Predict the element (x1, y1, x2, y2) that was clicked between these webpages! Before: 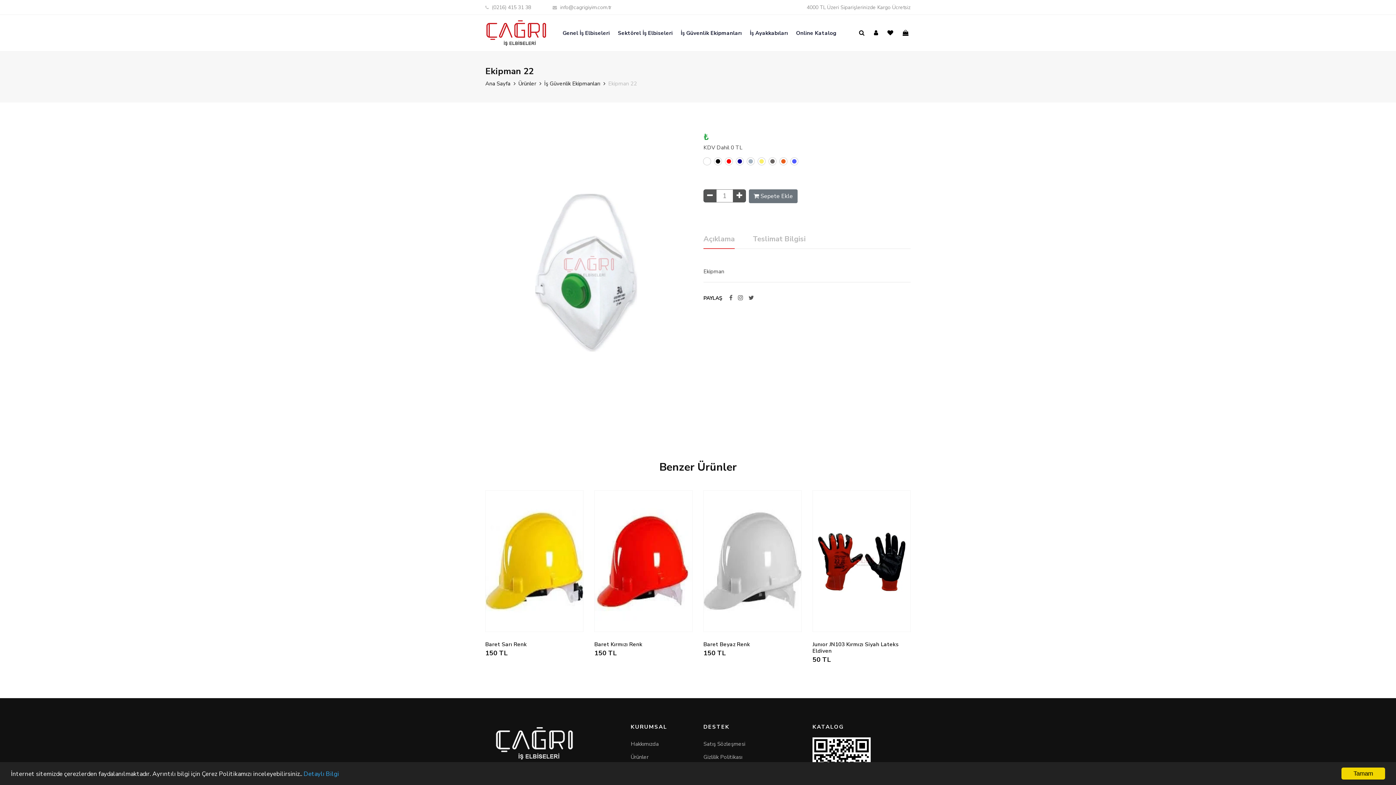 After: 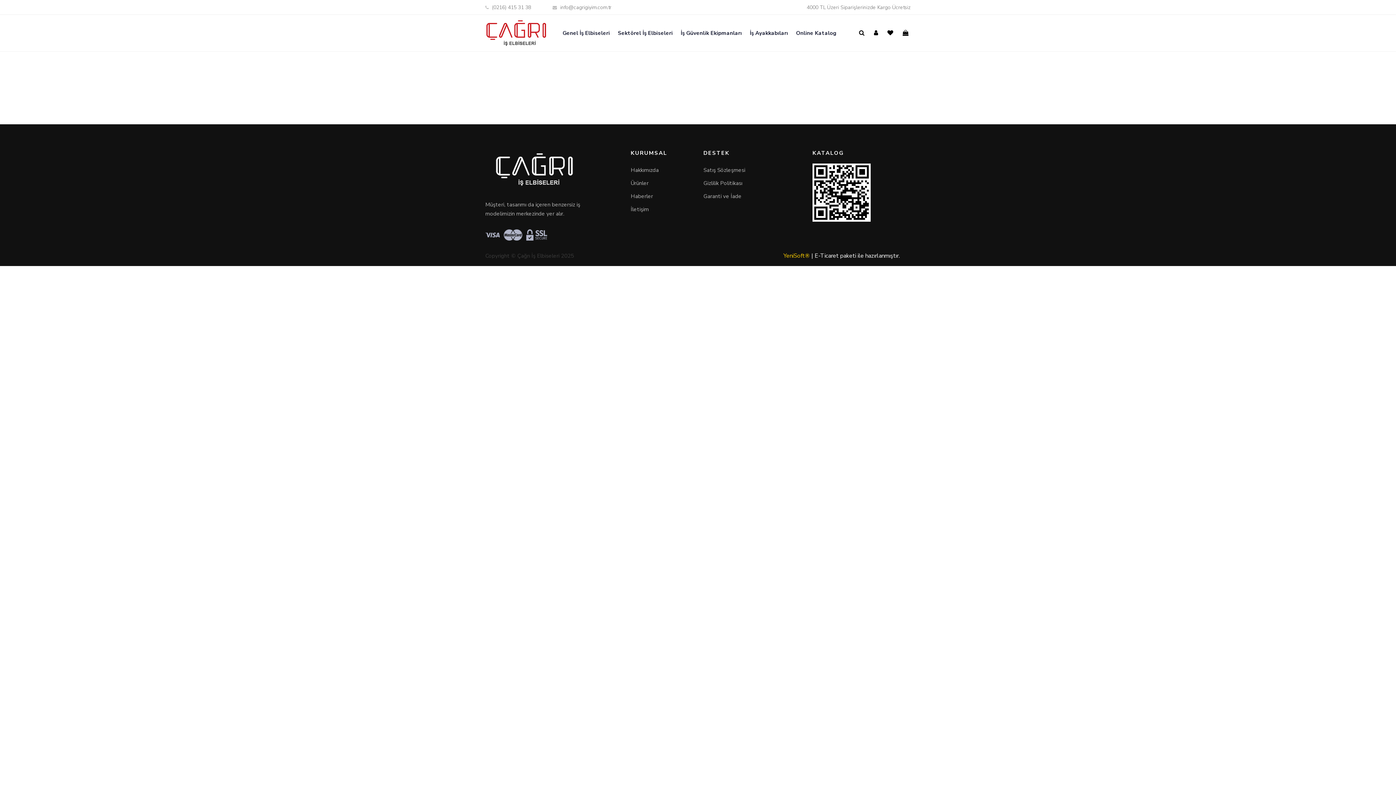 Action: bbox: (887, 28, 893, 37)